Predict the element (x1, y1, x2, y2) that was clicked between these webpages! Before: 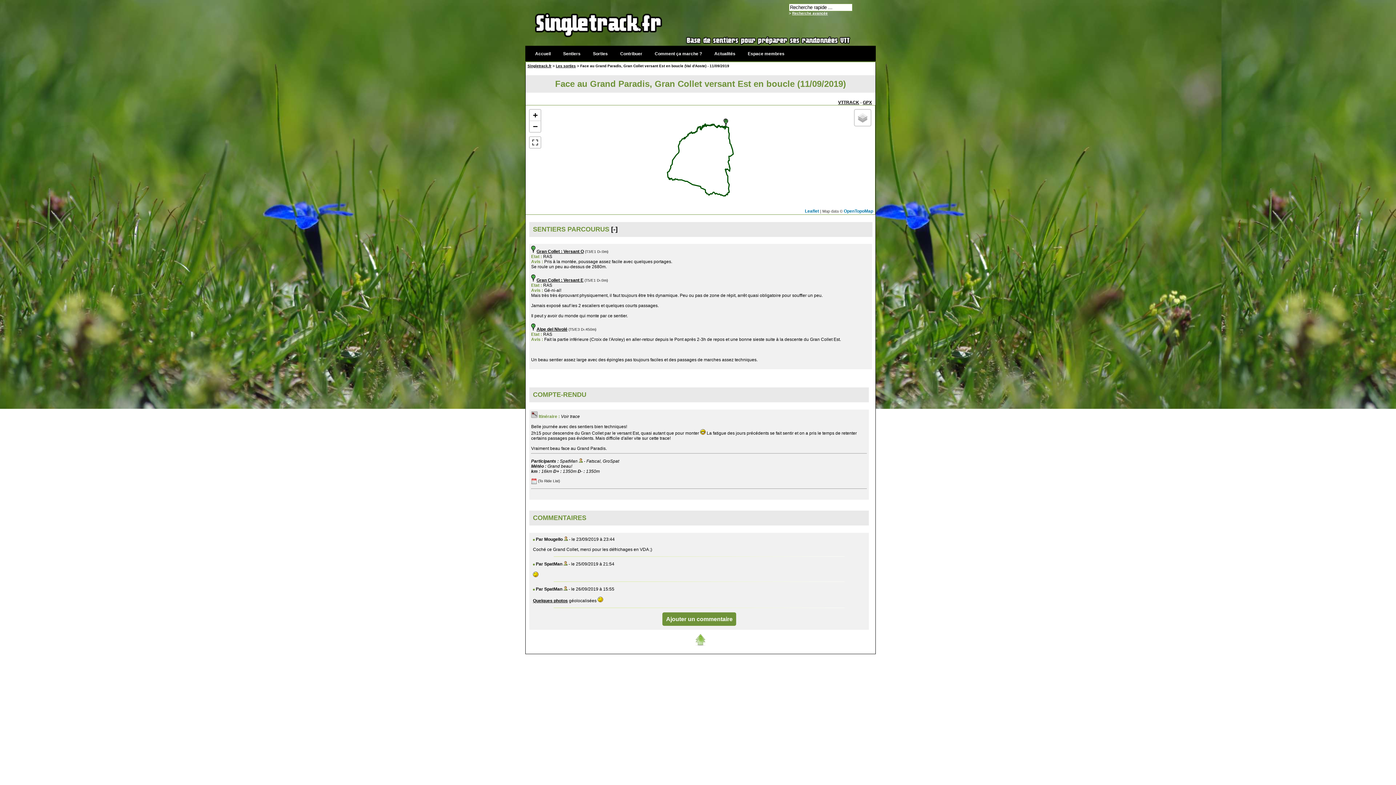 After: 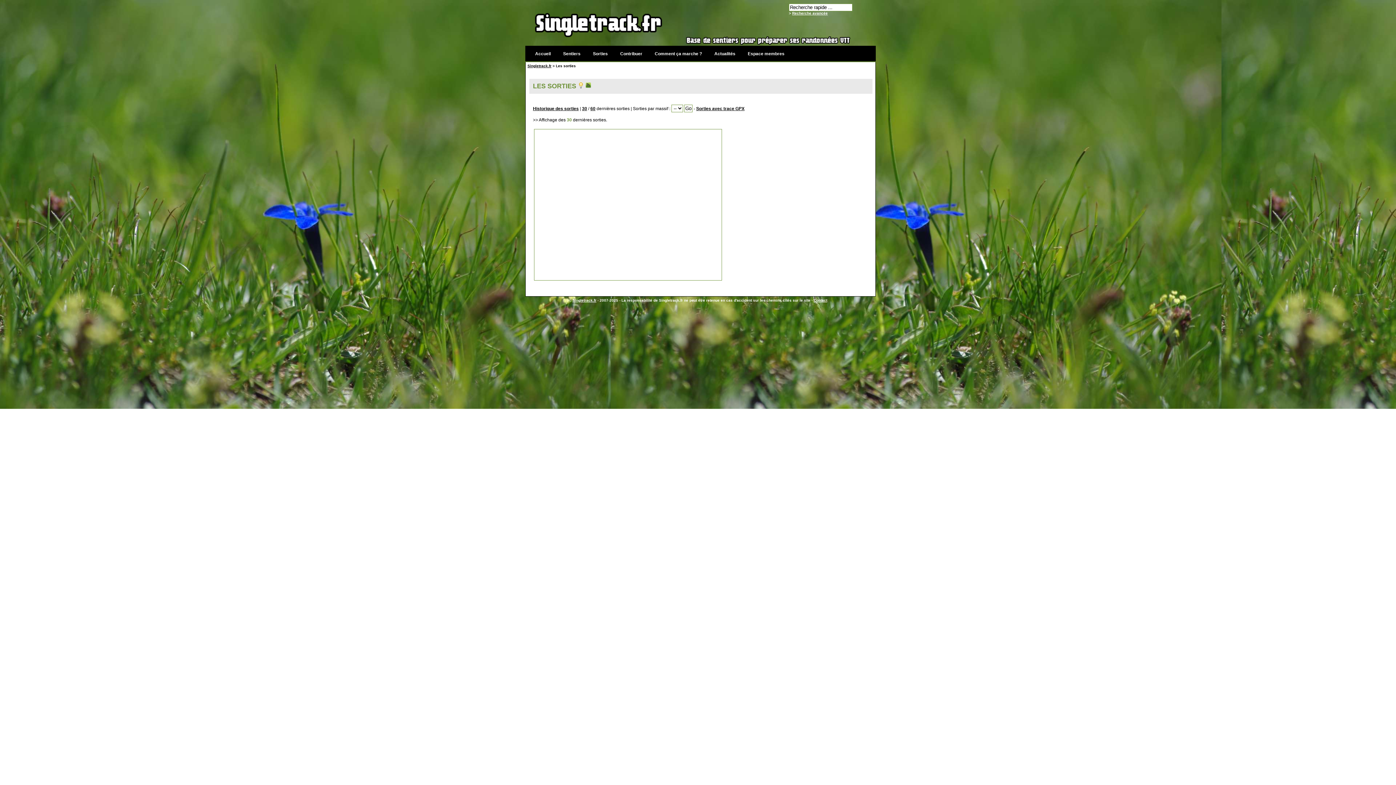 Action: label: Sorties bbox: (590, 45, 610, 61)